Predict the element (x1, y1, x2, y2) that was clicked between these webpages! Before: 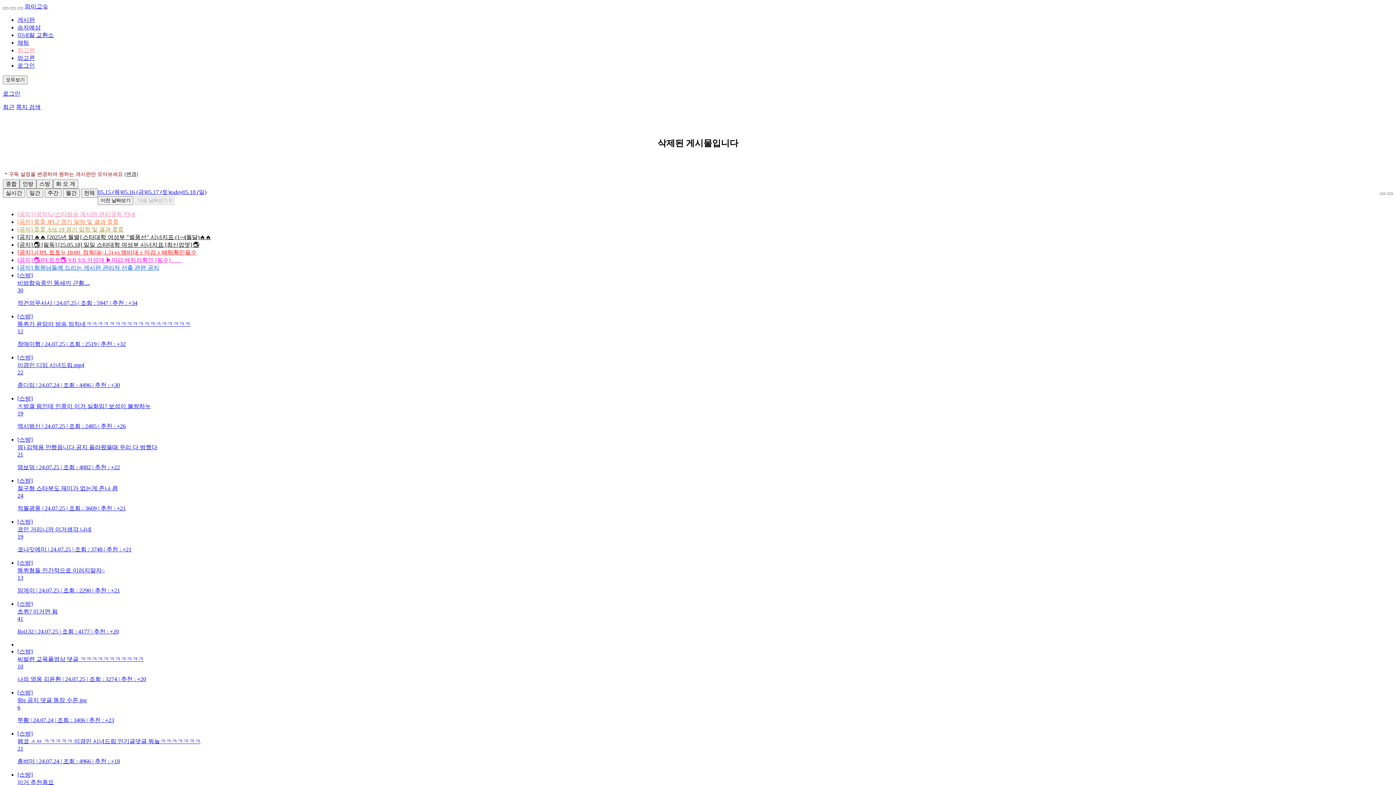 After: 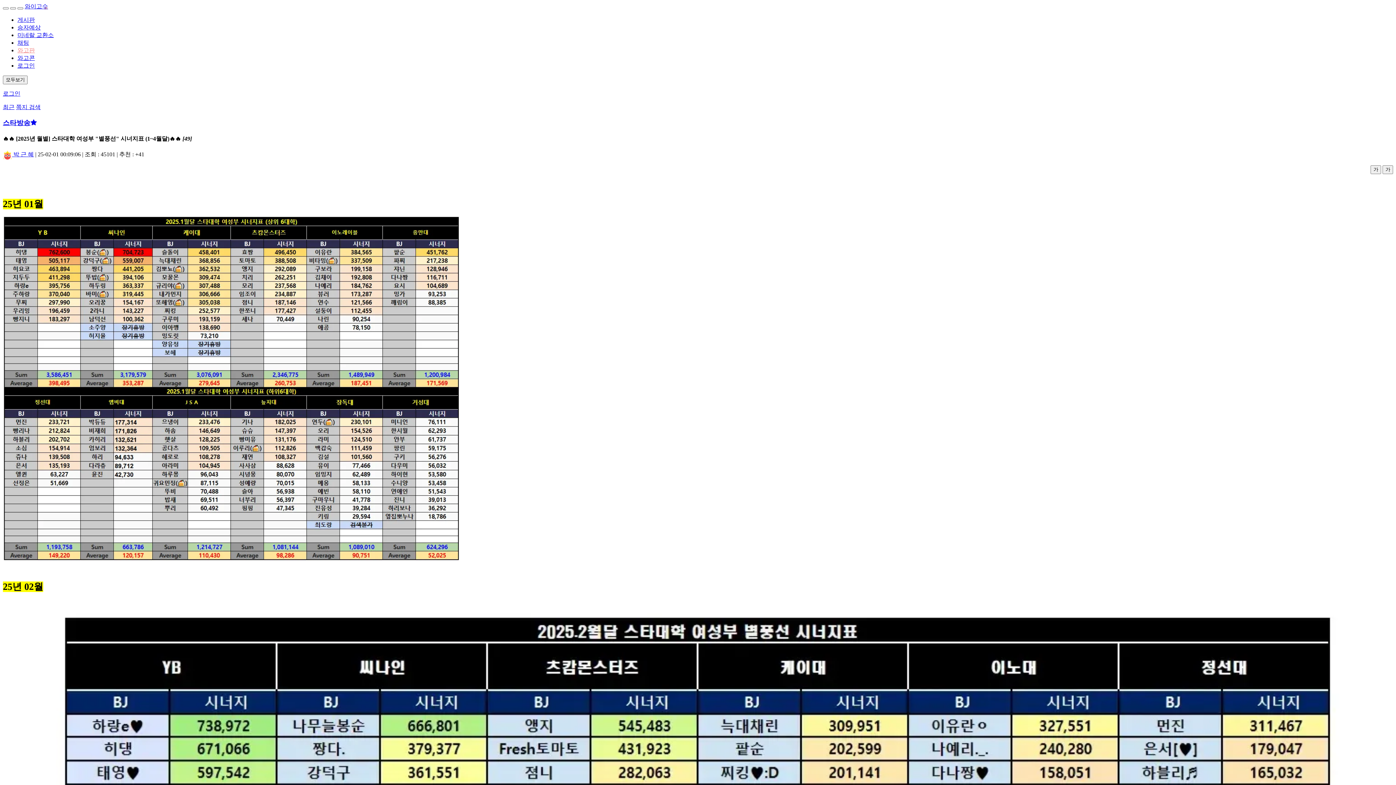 Action: label: [공지] 🔥🔥 [2025년 월별] 스타대학 여성부 "별풍선" 시너지표 (1~4월달)🔥🔥 bbox: (17, 234, 211, 240)